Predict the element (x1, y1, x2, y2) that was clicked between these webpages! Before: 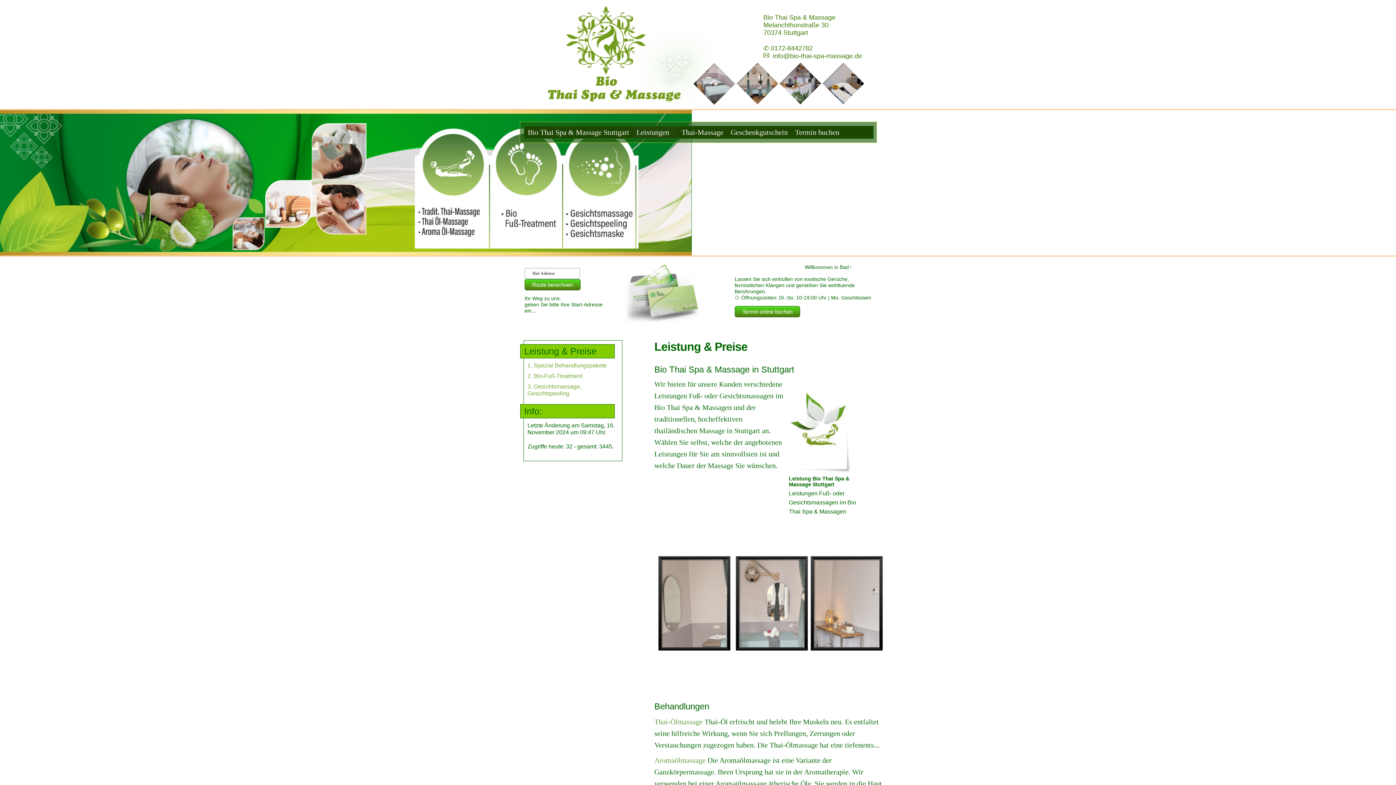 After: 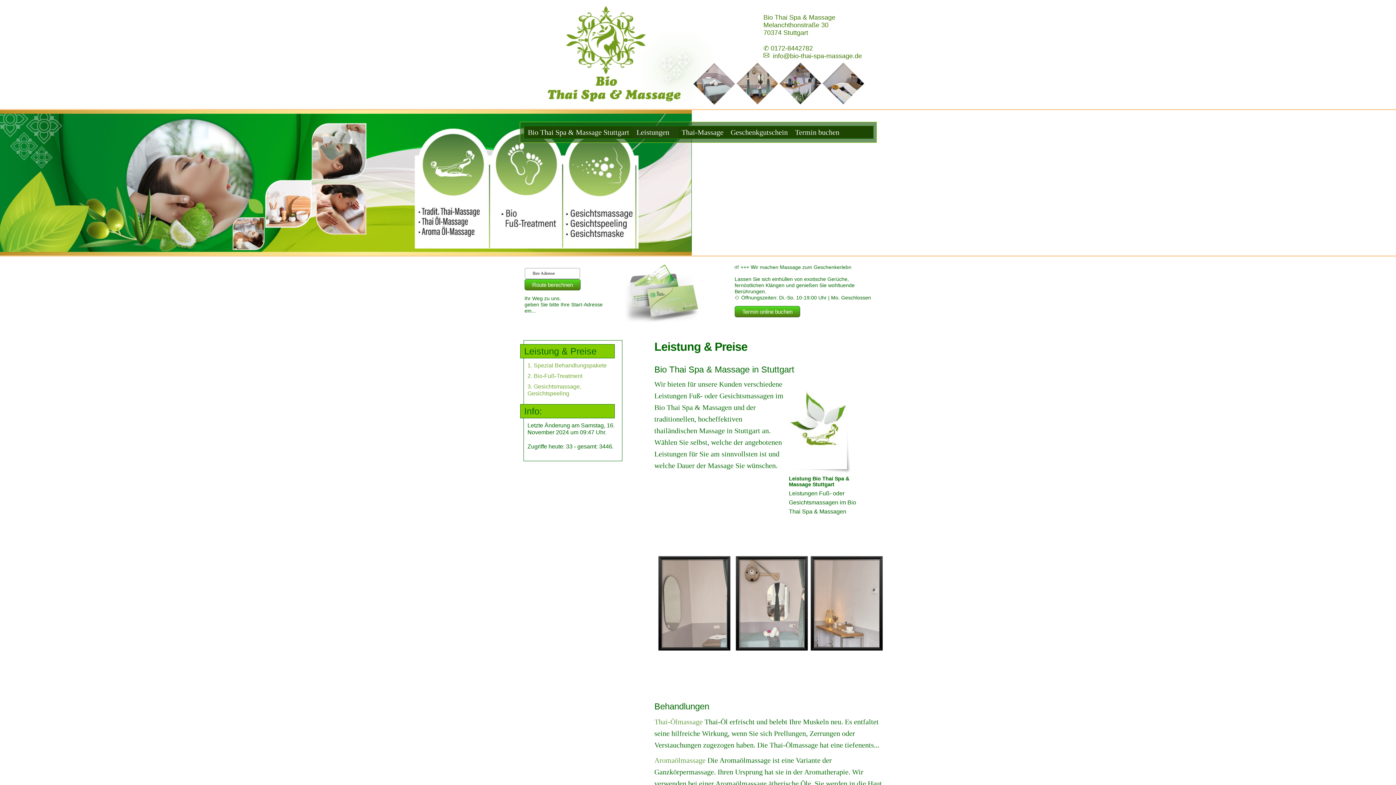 Action: label: Leistungen bbox: (633, 126, 678, 138)